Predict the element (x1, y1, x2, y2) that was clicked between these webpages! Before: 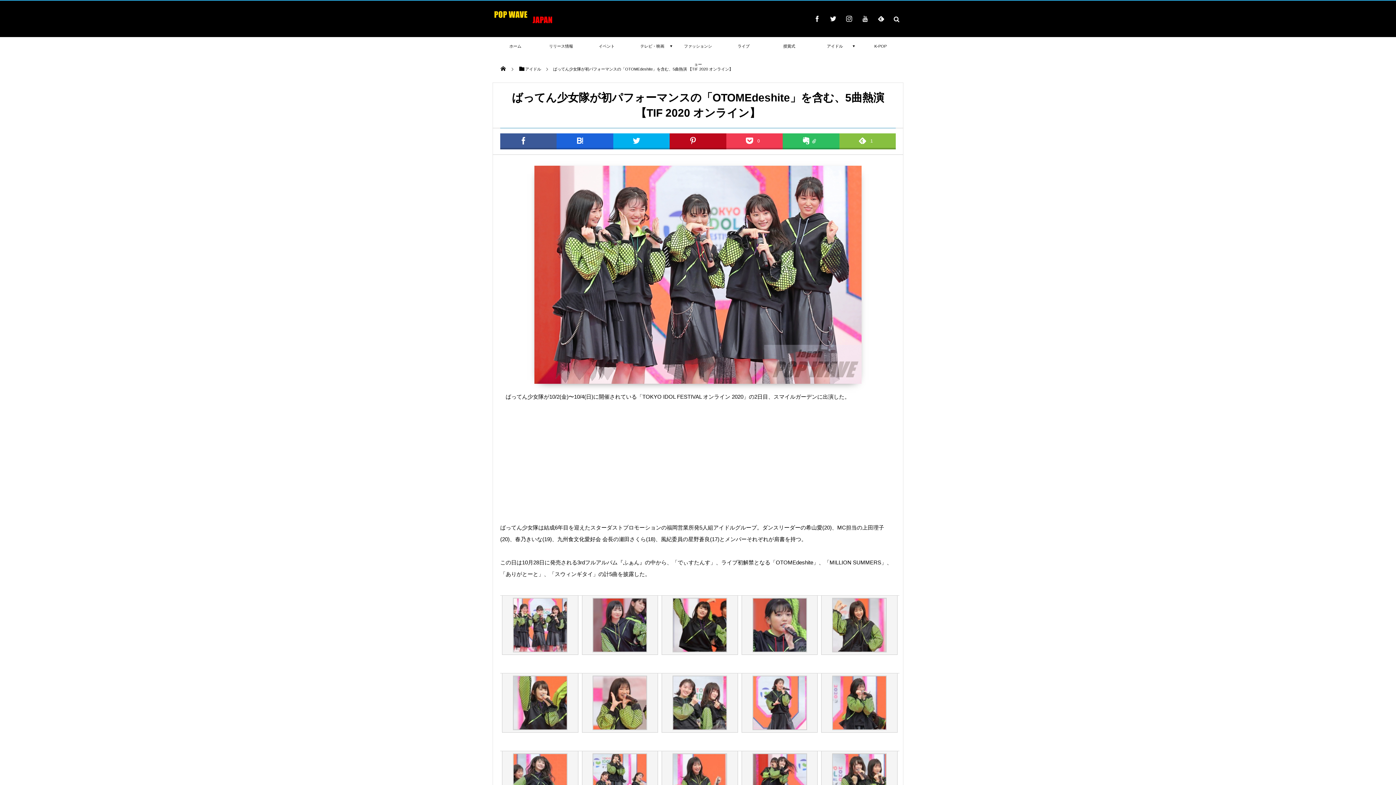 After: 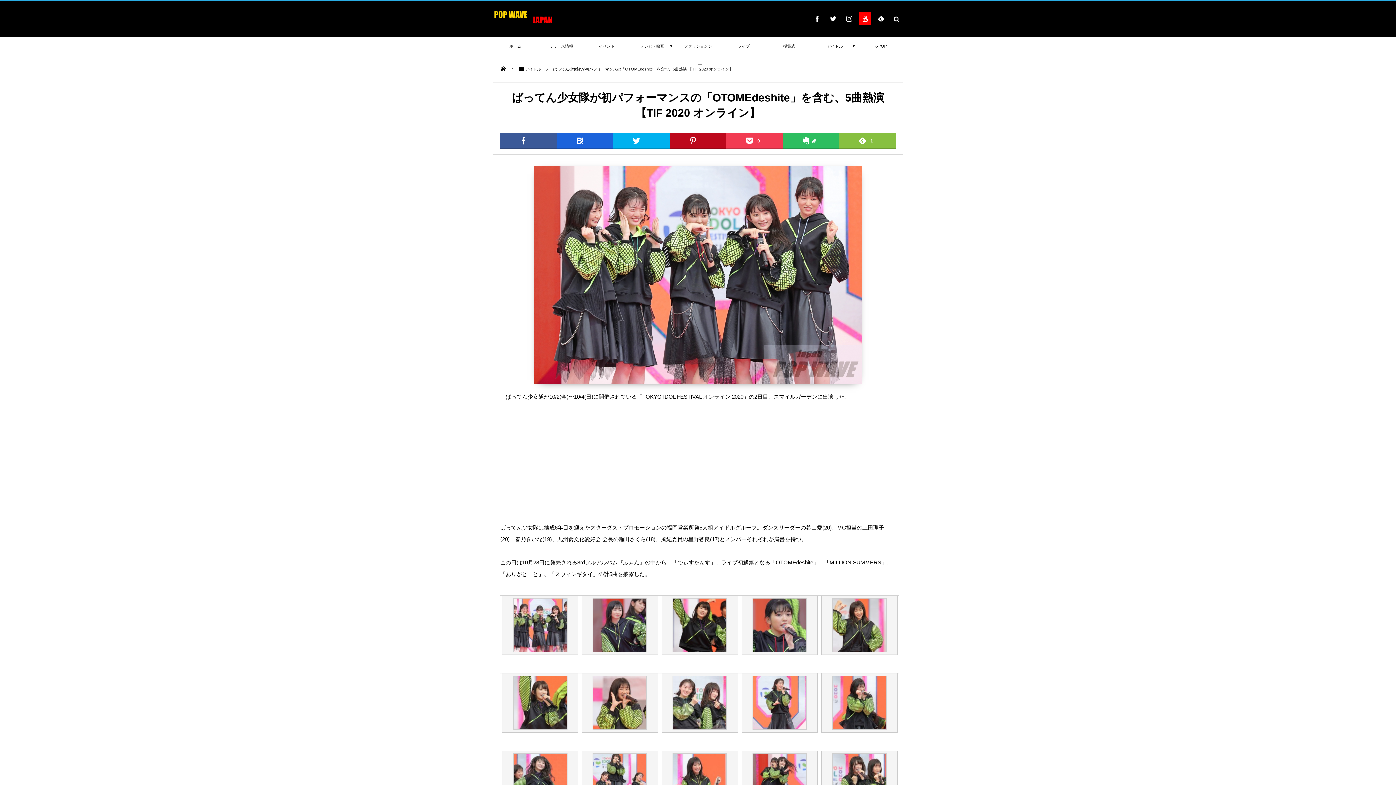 Action: bbox: (859, 12, 871, 24)